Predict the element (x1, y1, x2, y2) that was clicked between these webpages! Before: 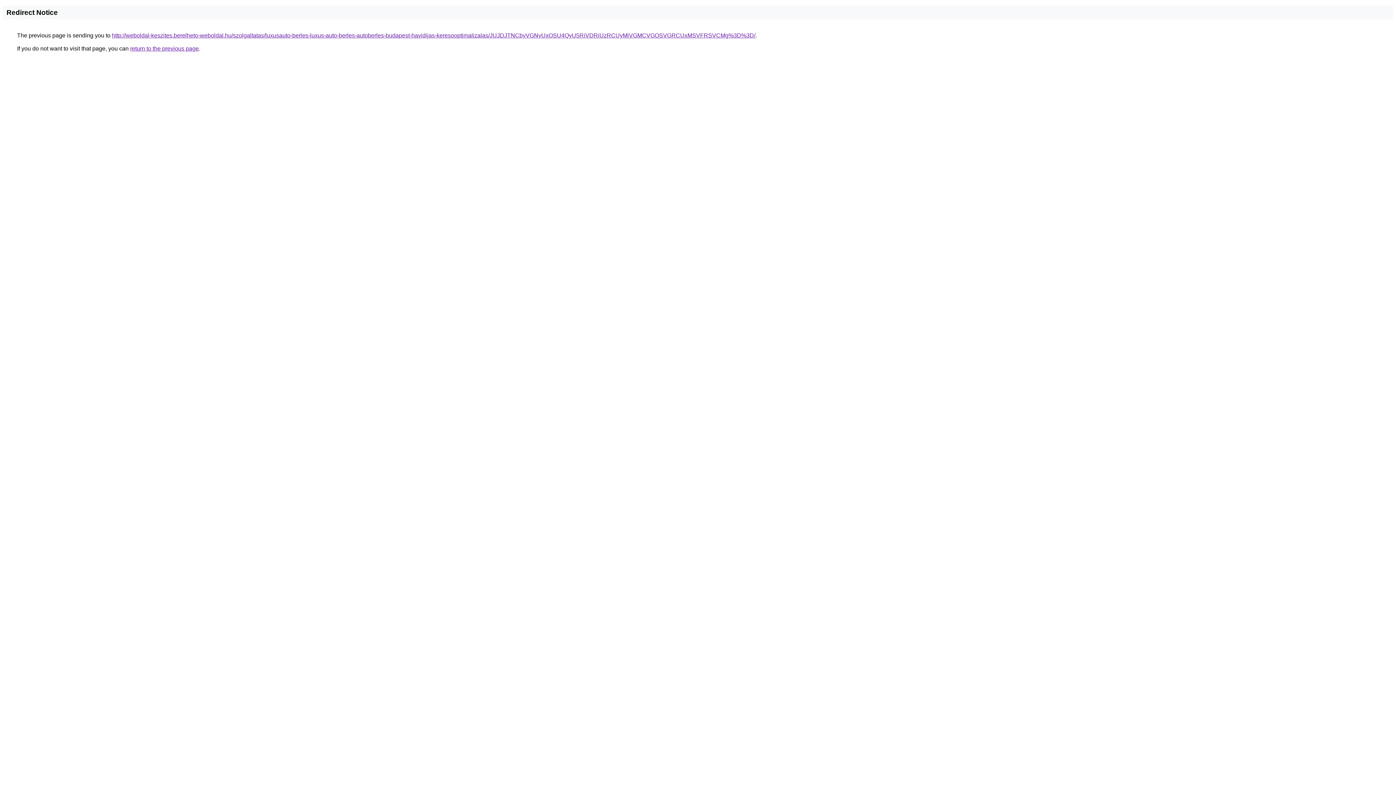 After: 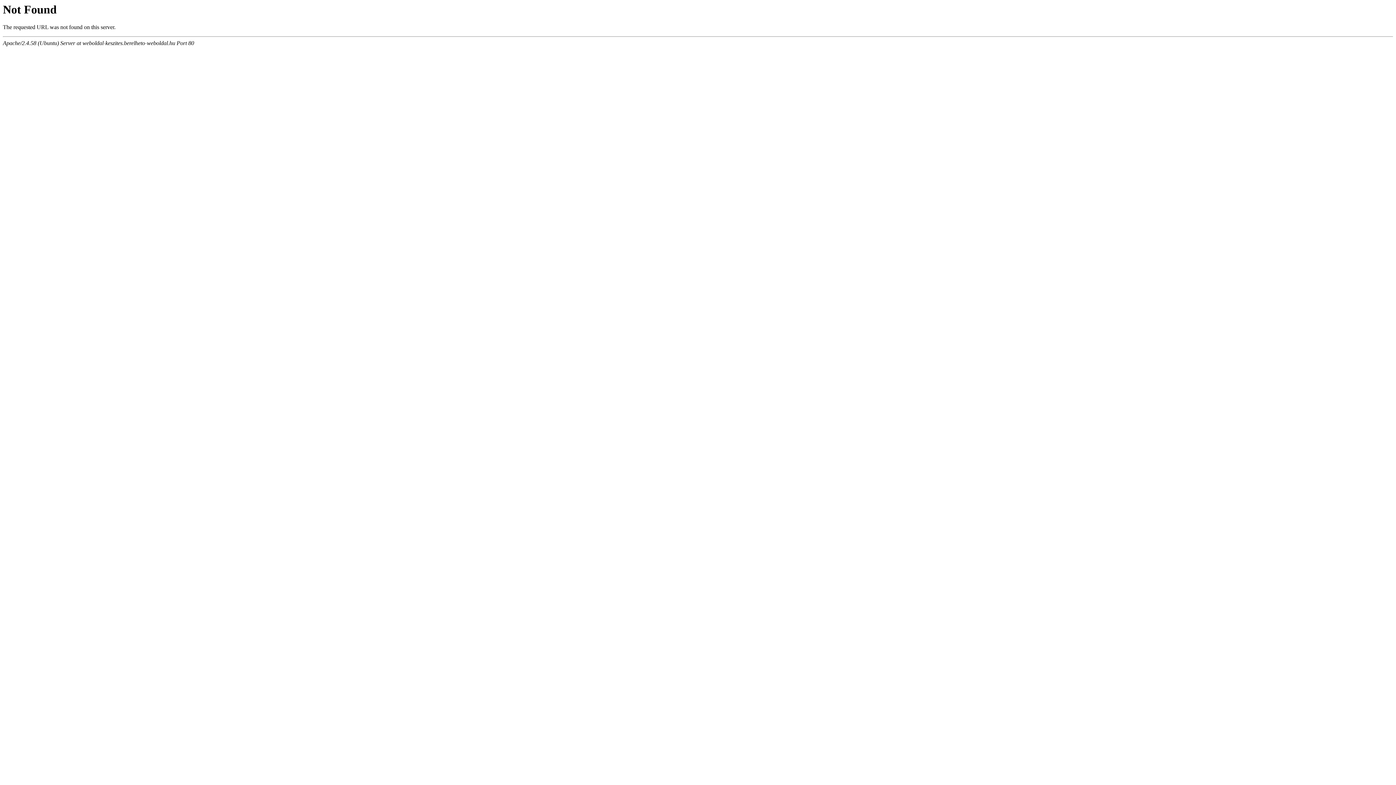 Action: label: http://weboldal-keszites.berelheto-weboldal.hu/szolgaltatas/luxusauto-berles-luxus-auto-berles-autoberles-budapest-havidijas-keresooptimalizalas/JUJDJTNCbyVGNyUxOSU4QyU5RiVDRiUzRCUyMiVGMCVGOSVGRCUxMSVFRSVCMg%3D%3D/ bbox: (112, 32, 755, 38)